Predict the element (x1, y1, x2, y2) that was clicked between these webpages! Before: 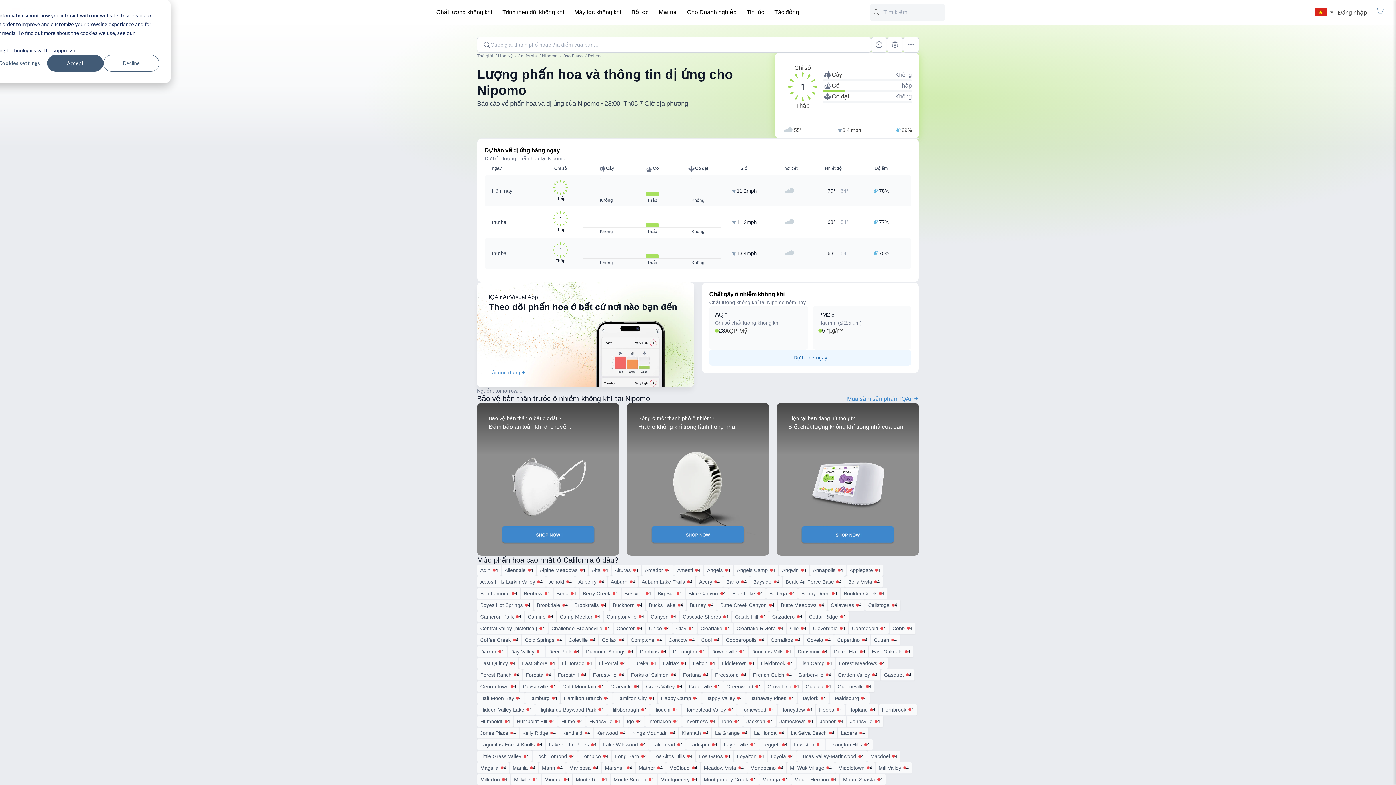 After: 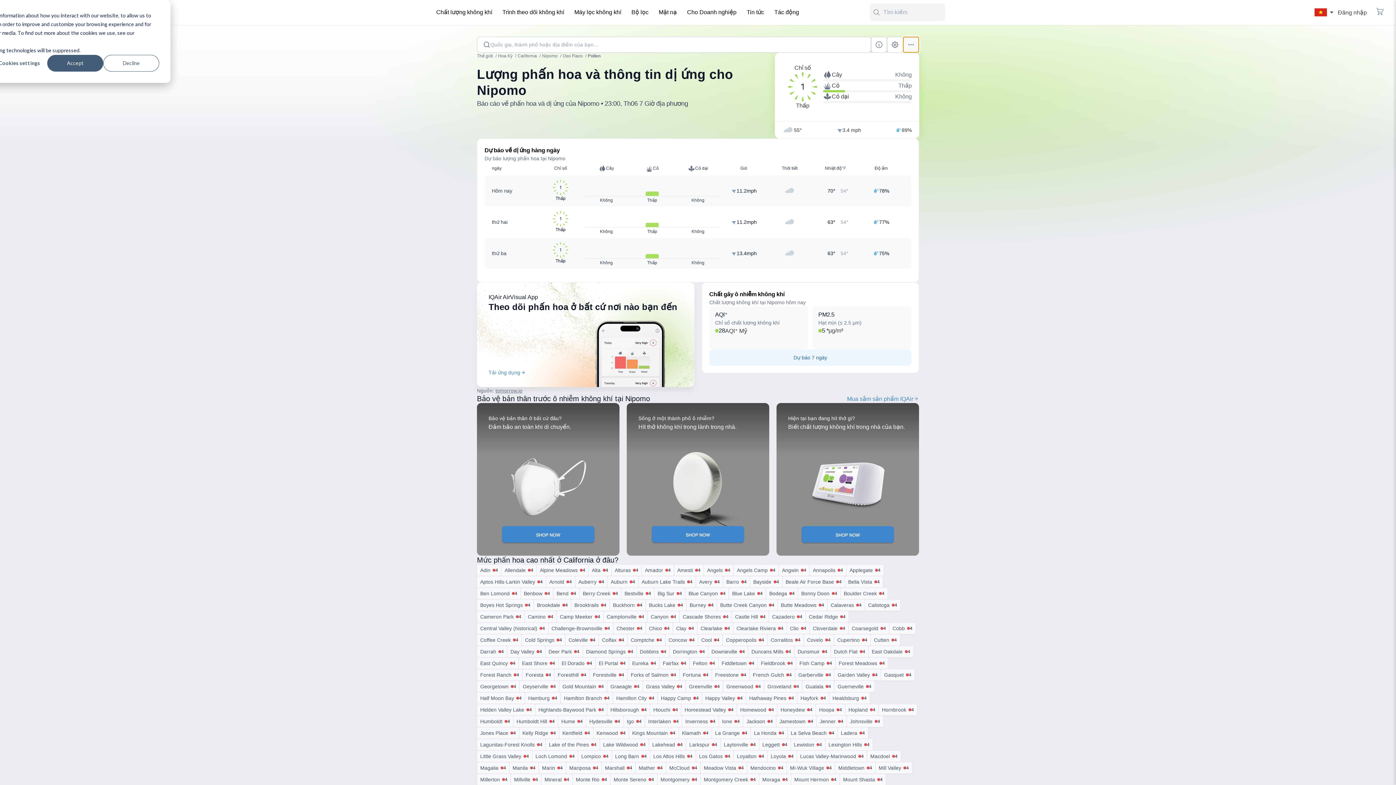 Action: bbox: (903, 36, 919, 52)